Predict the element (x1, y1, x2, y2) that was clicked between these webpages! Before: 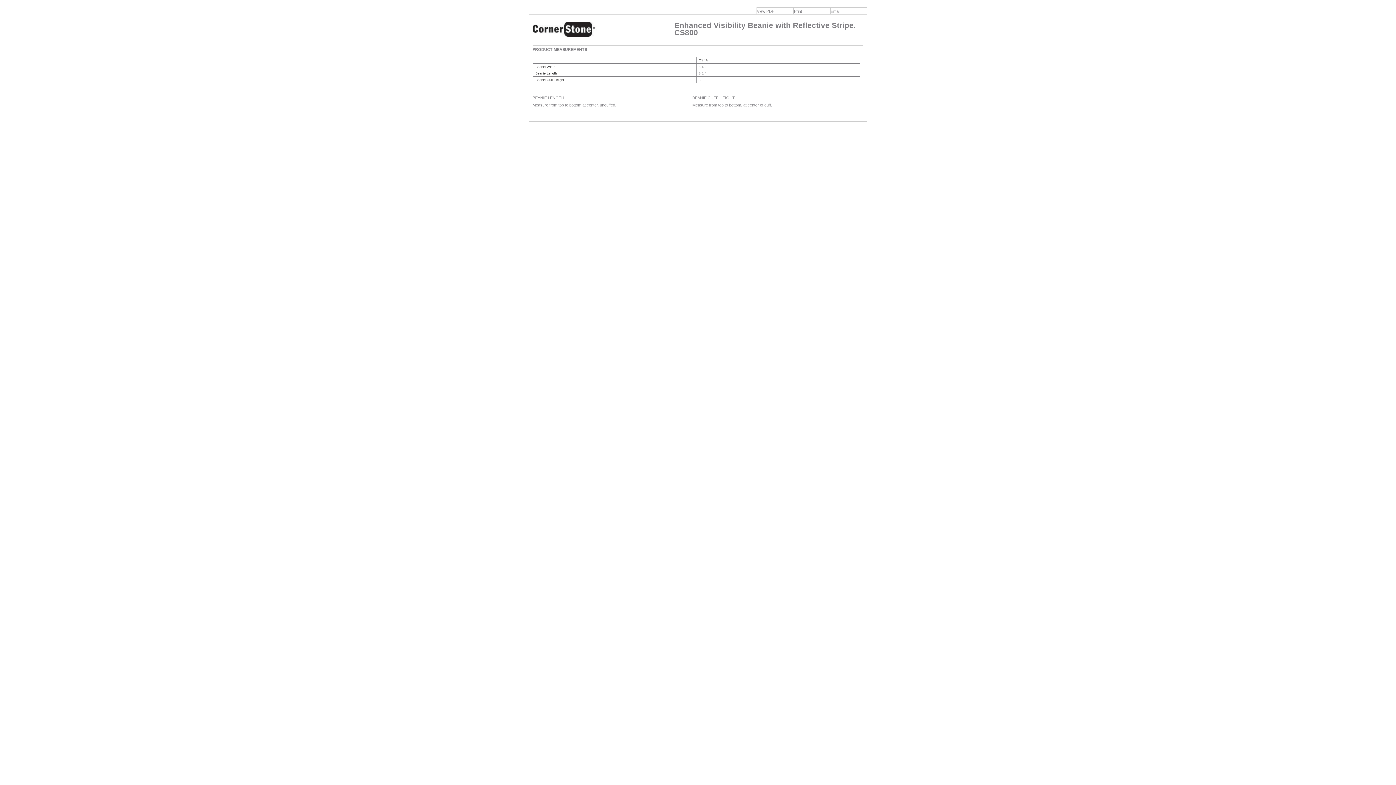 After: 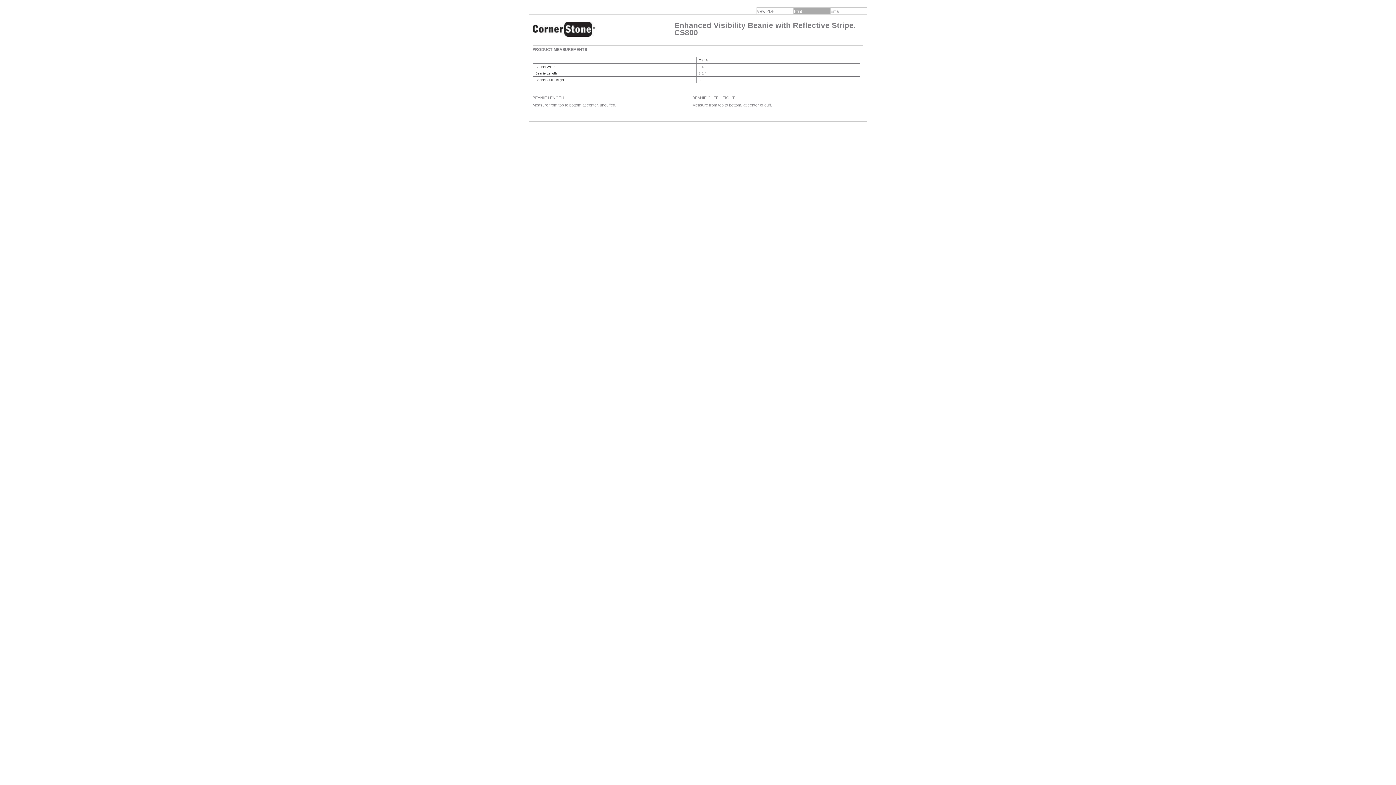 Action: label: Print bbox: (793, 7, 830, 14)